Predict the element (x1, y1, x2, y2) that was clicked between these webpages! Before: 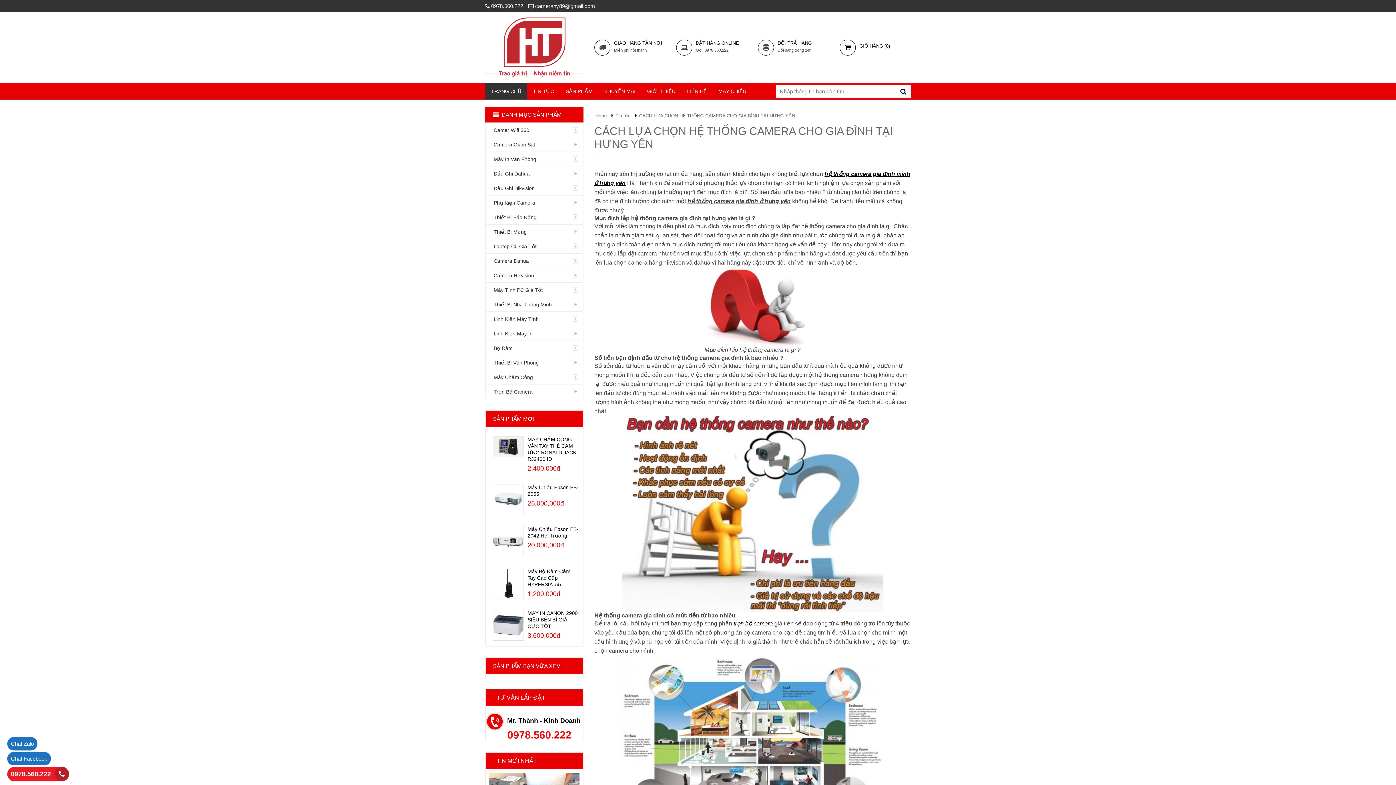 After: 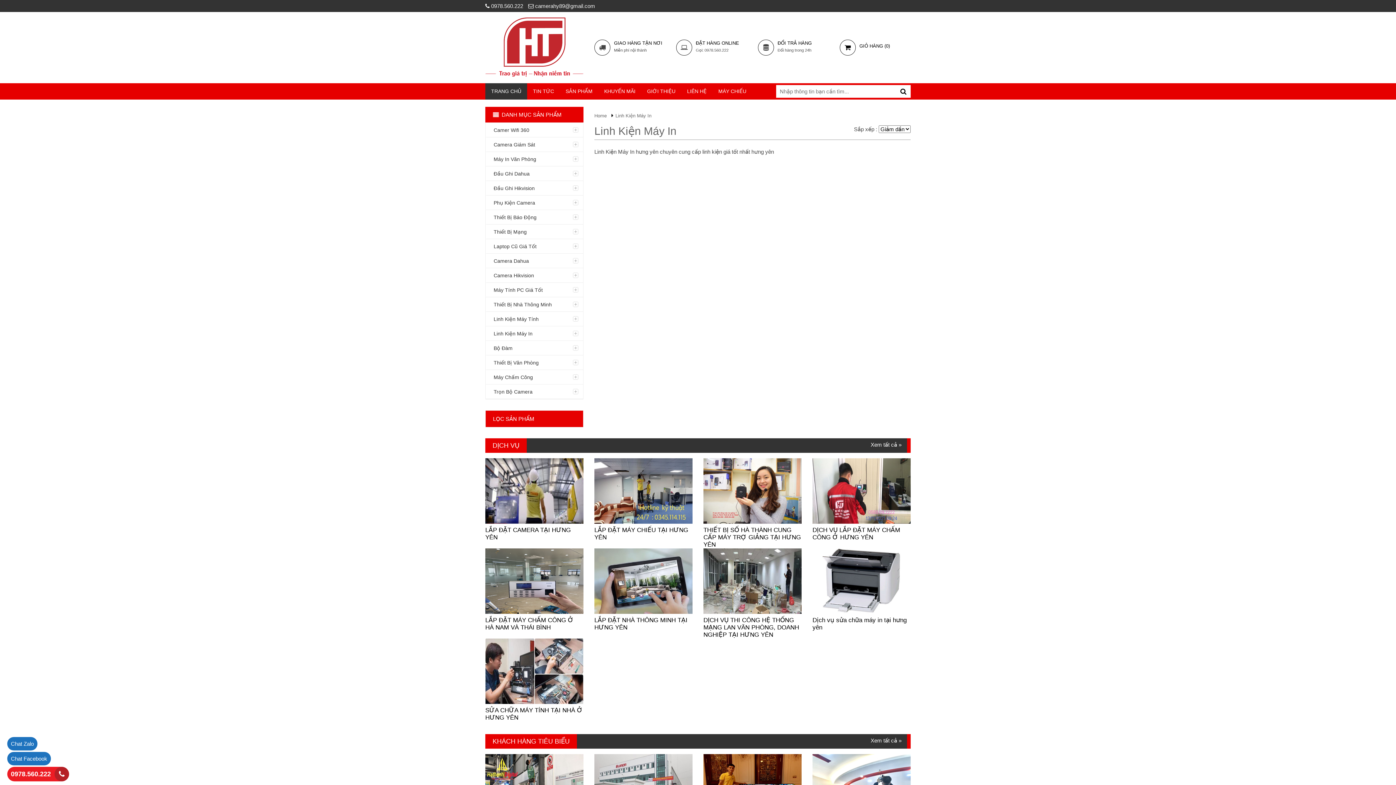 Action: label: Linh Kiện Máy In bbox: (485, 326, 583, 341)